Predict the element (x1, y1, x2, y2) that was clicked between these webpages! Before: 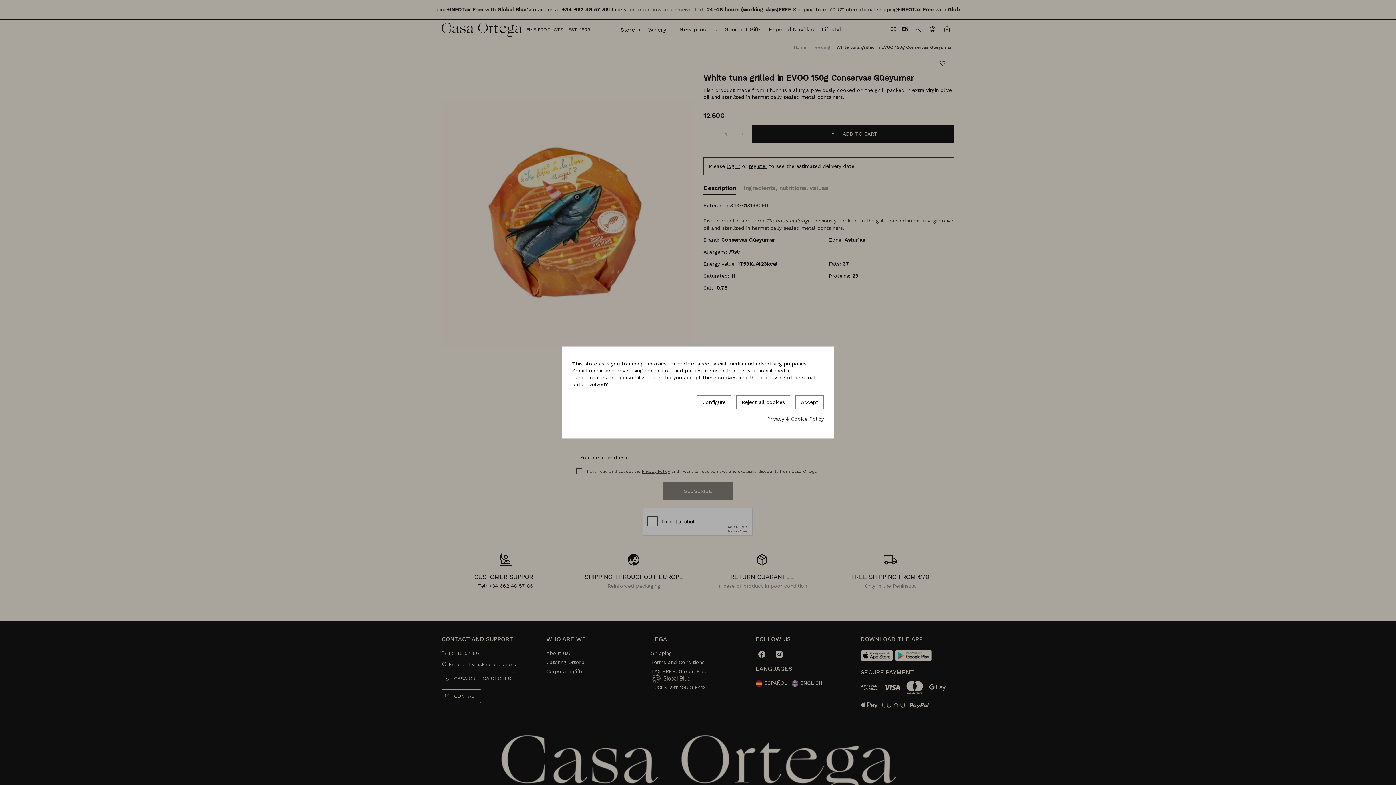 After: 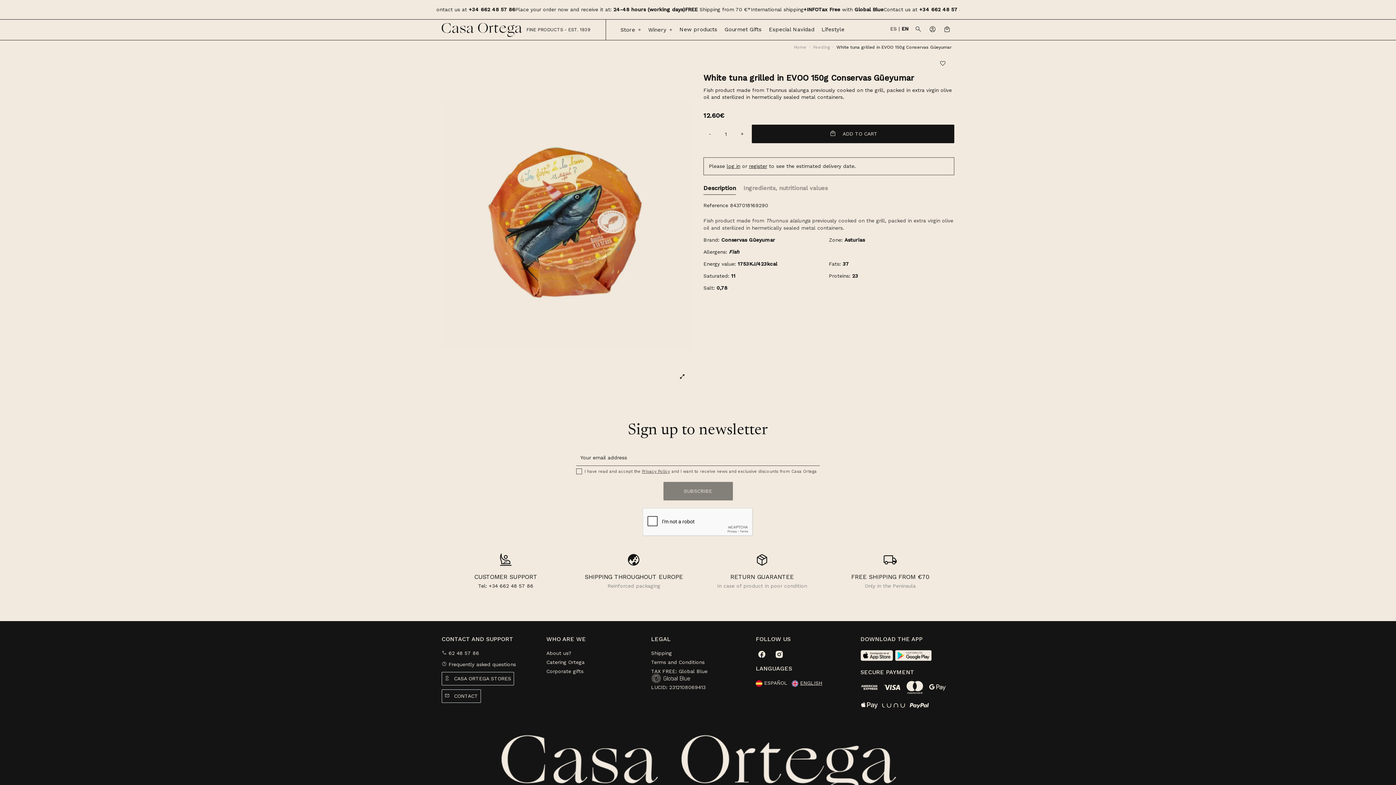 Action: bbox: (736, 395, 790, 409) label: Reject all cookies